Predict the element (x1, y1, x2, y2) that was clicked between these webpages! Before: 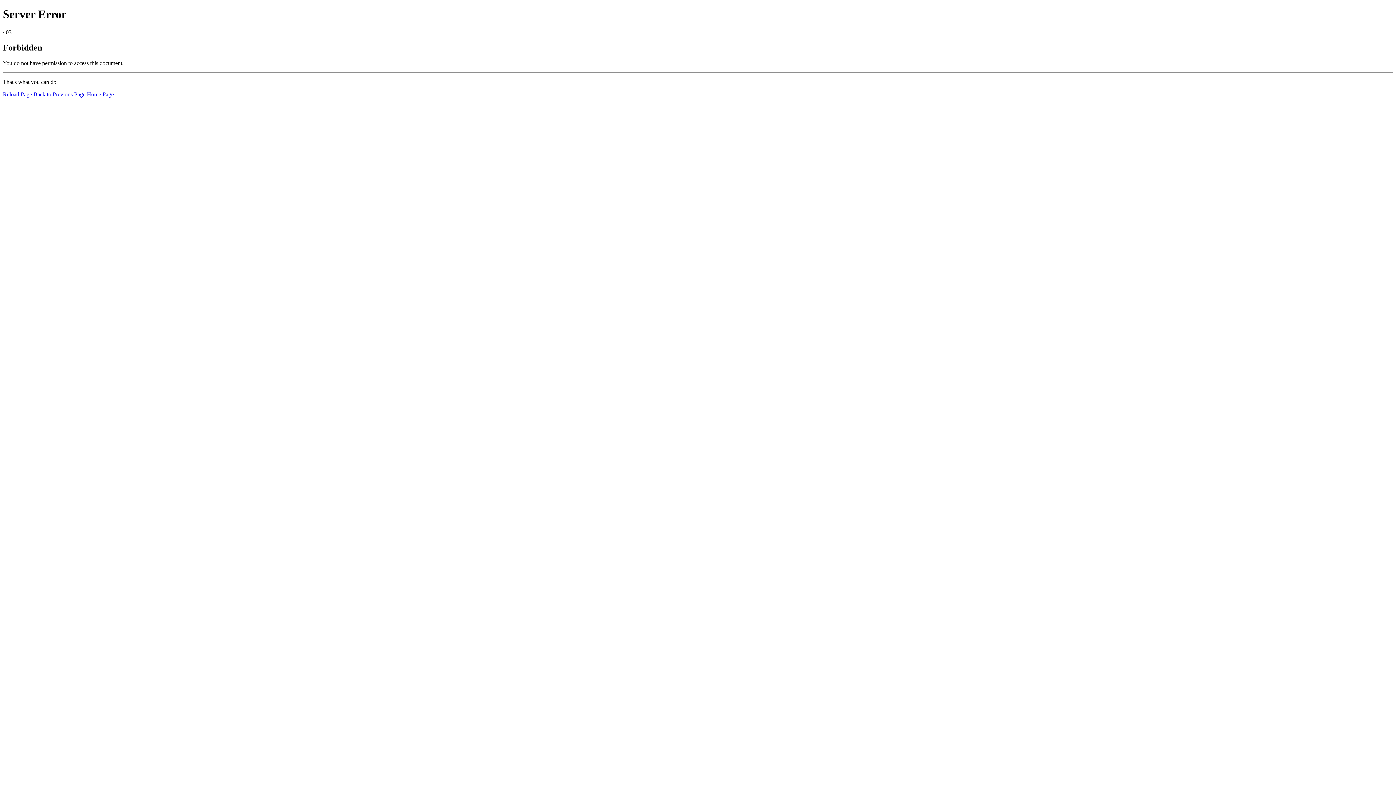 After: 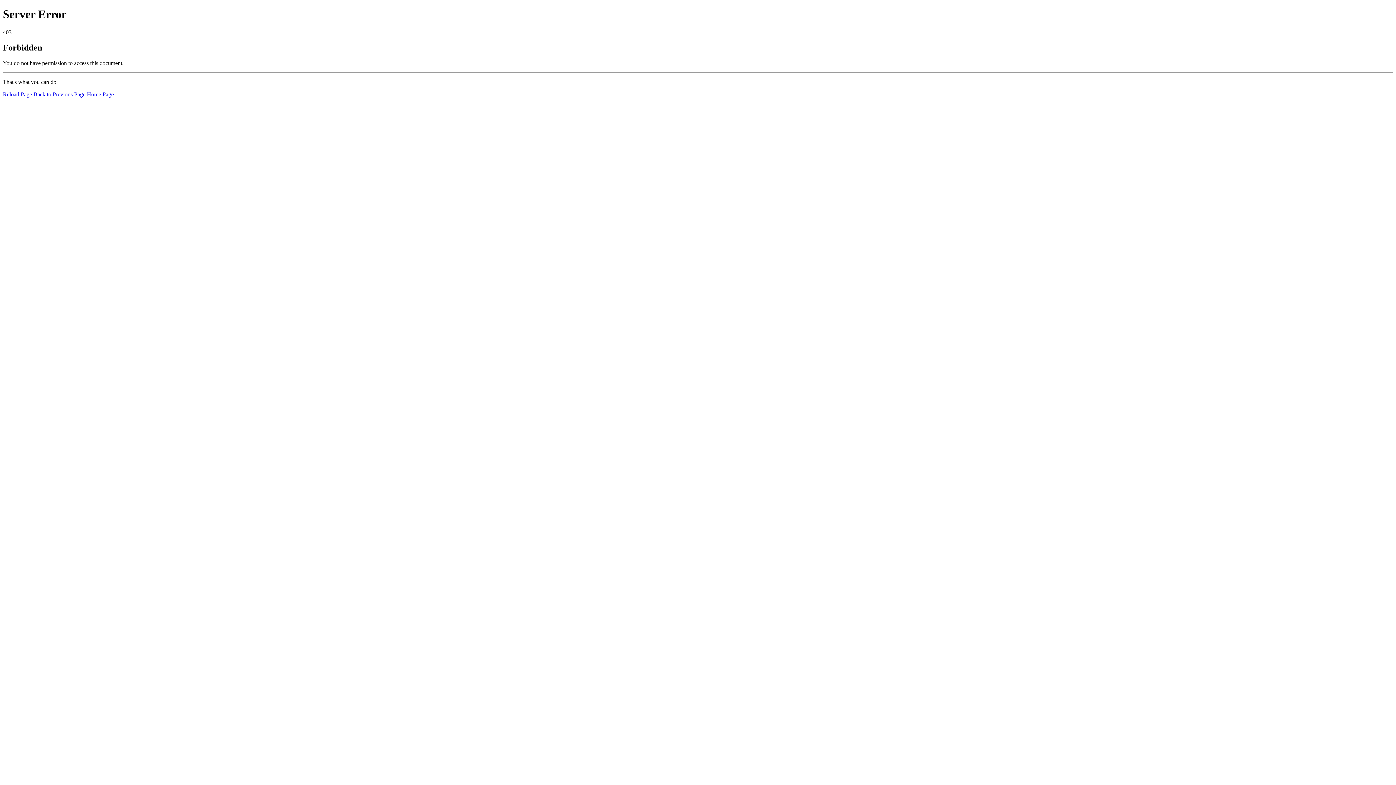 Action: label: Home Page bbox: (86, 91, 113, 97)